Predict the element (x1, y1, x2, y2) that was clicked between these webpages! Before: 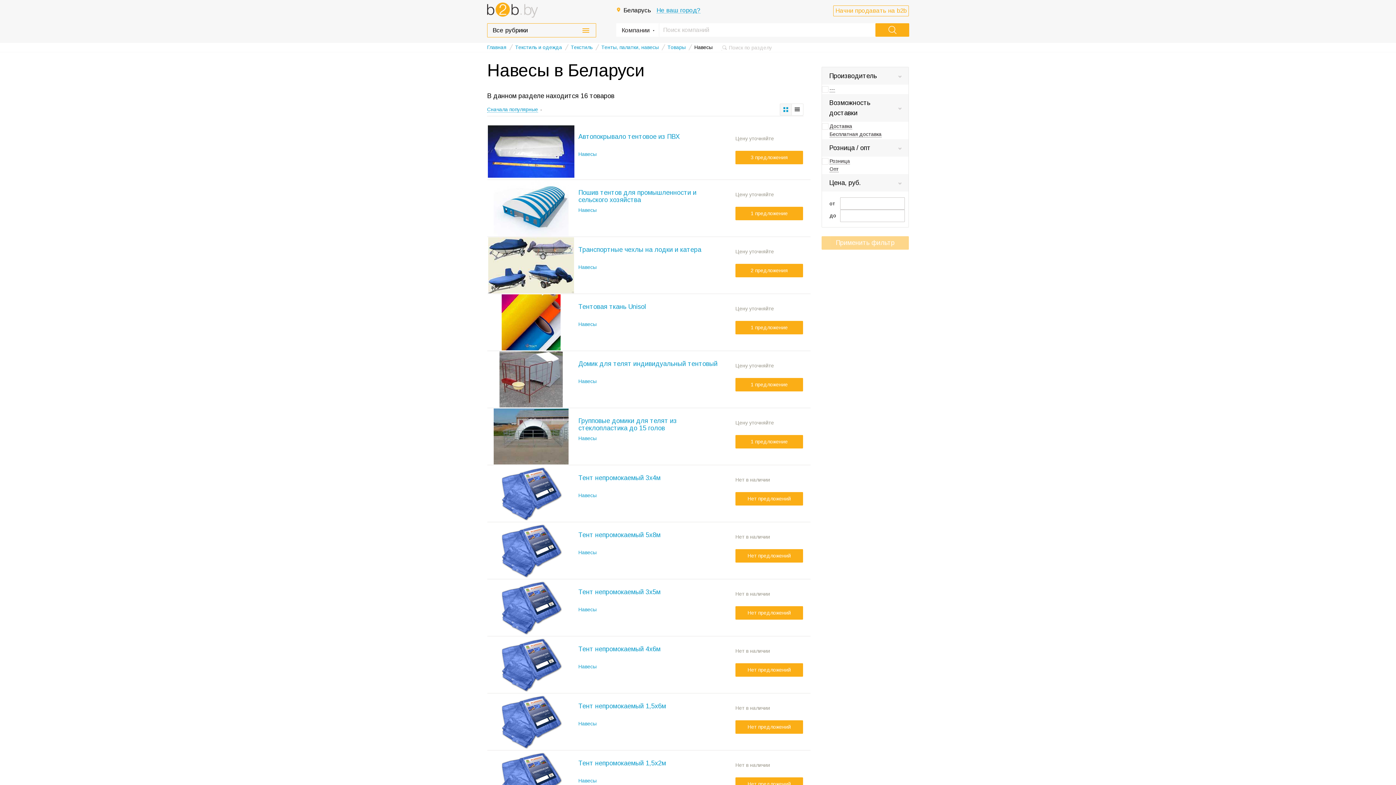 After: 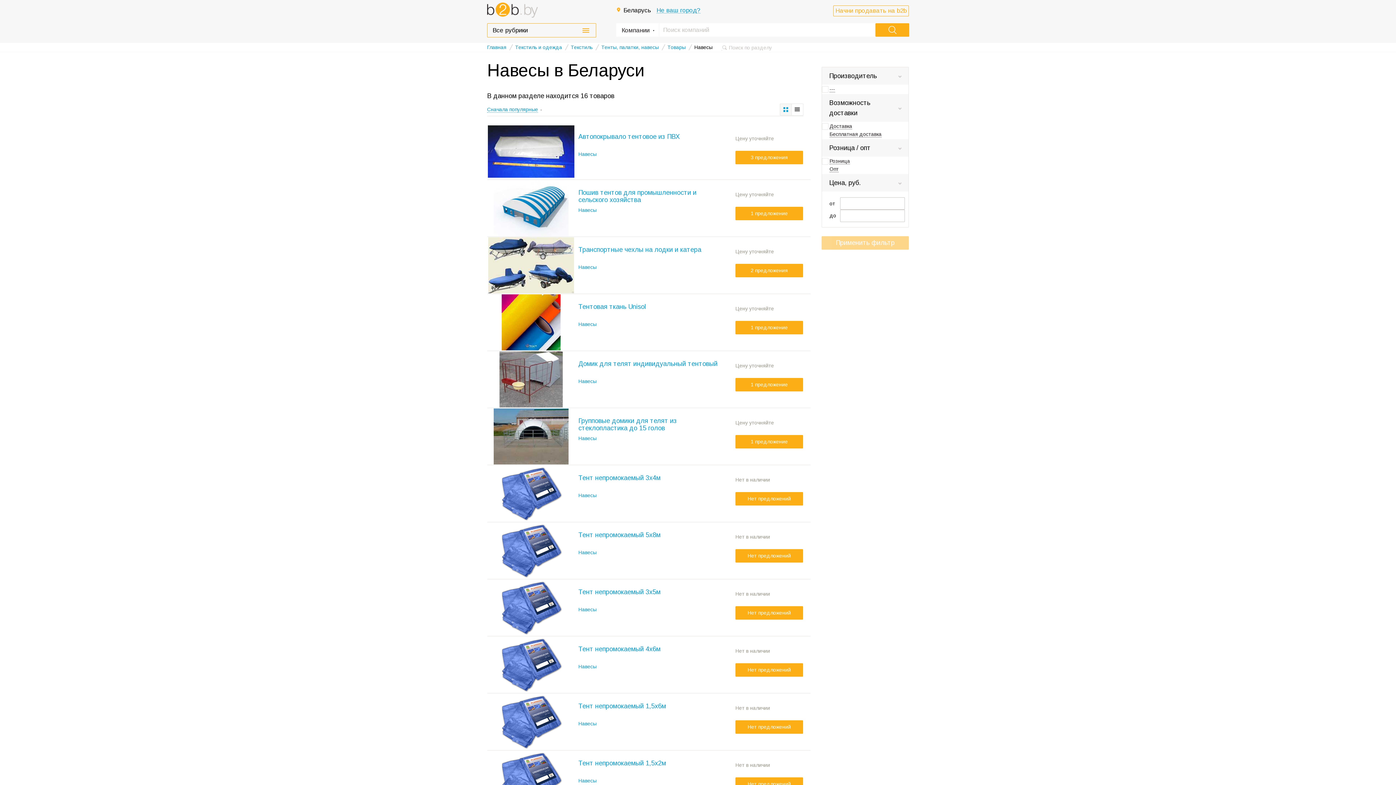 Action: bbox: (578, 664, 596, 669) label: Навесы